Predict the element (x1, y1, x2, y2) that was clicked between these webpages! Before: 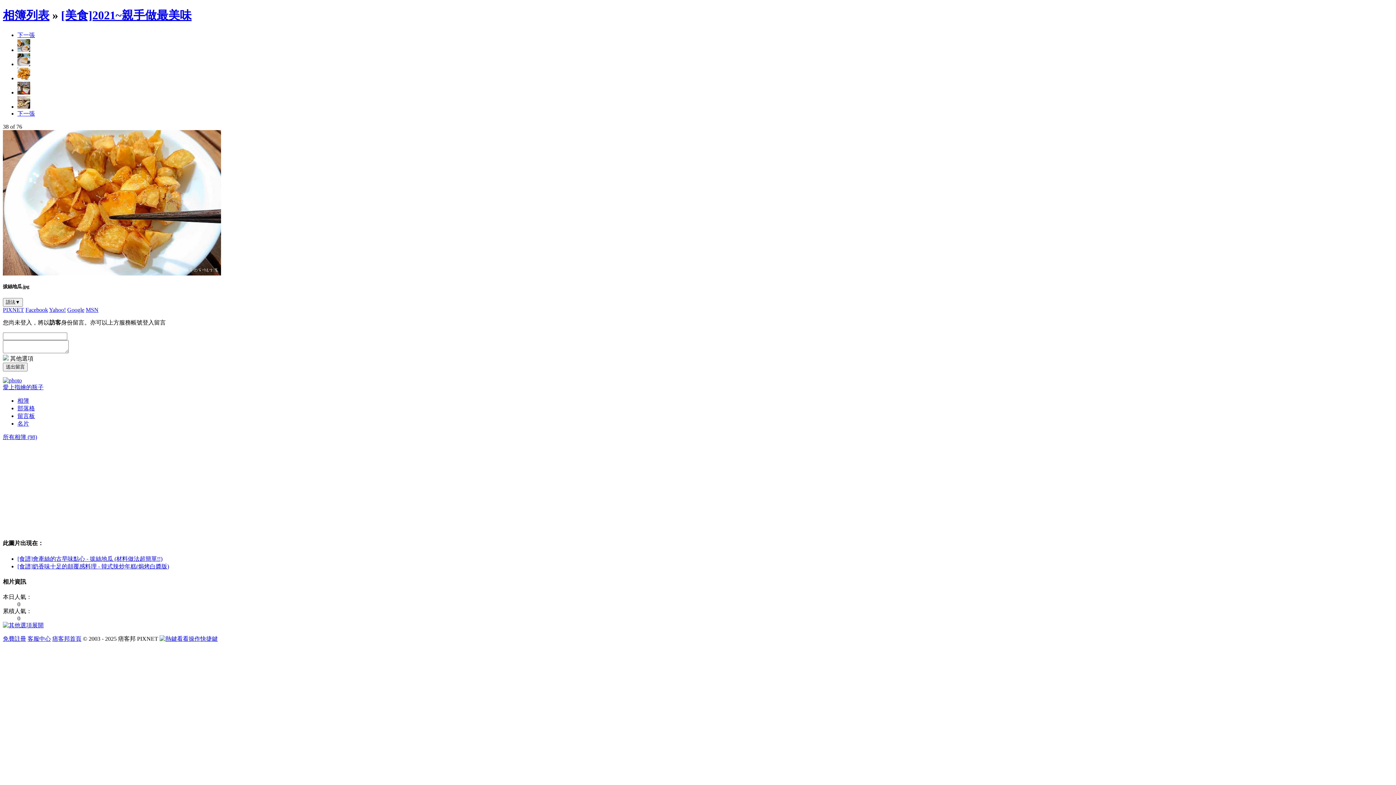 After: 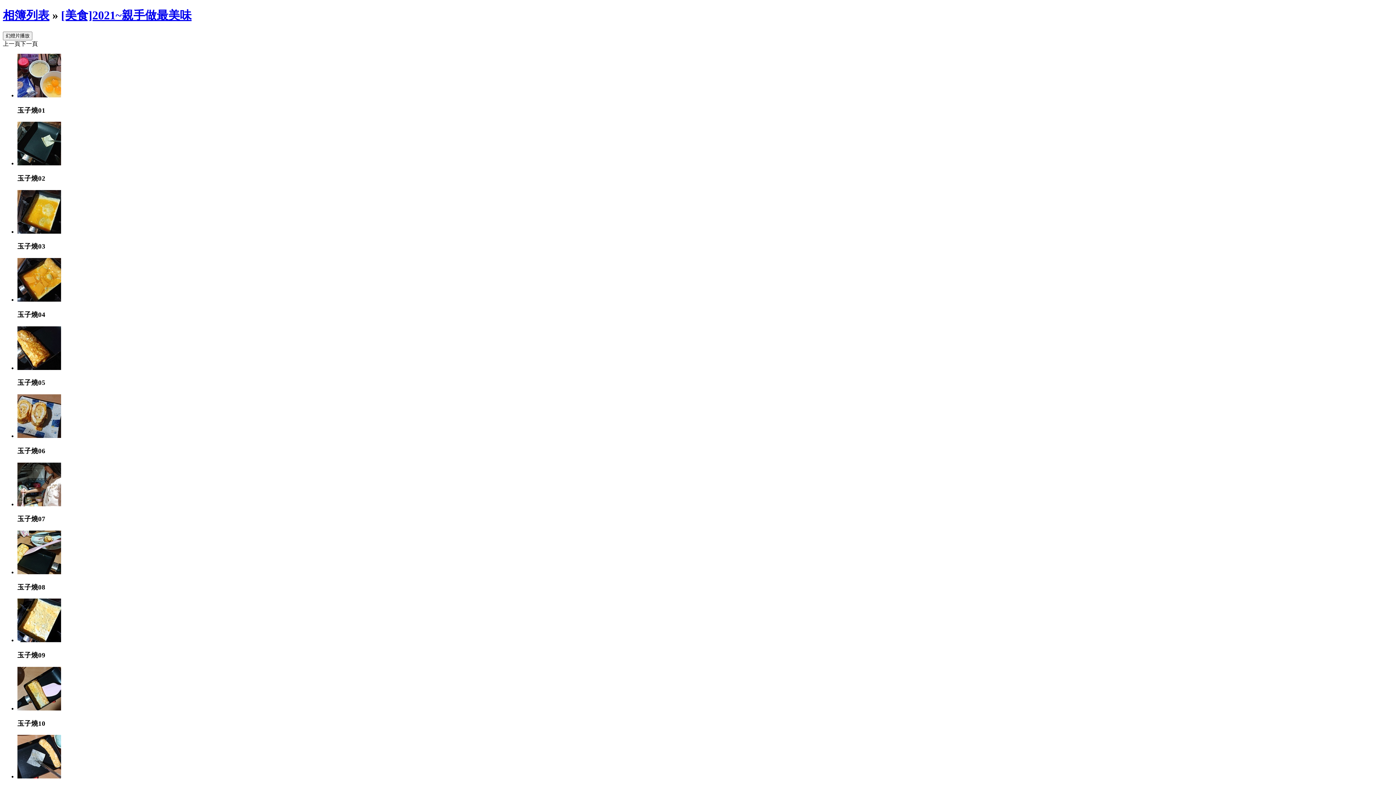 Action: label: [美食]2021~親手做最美味 bbox: (61, 8, 191, 21)